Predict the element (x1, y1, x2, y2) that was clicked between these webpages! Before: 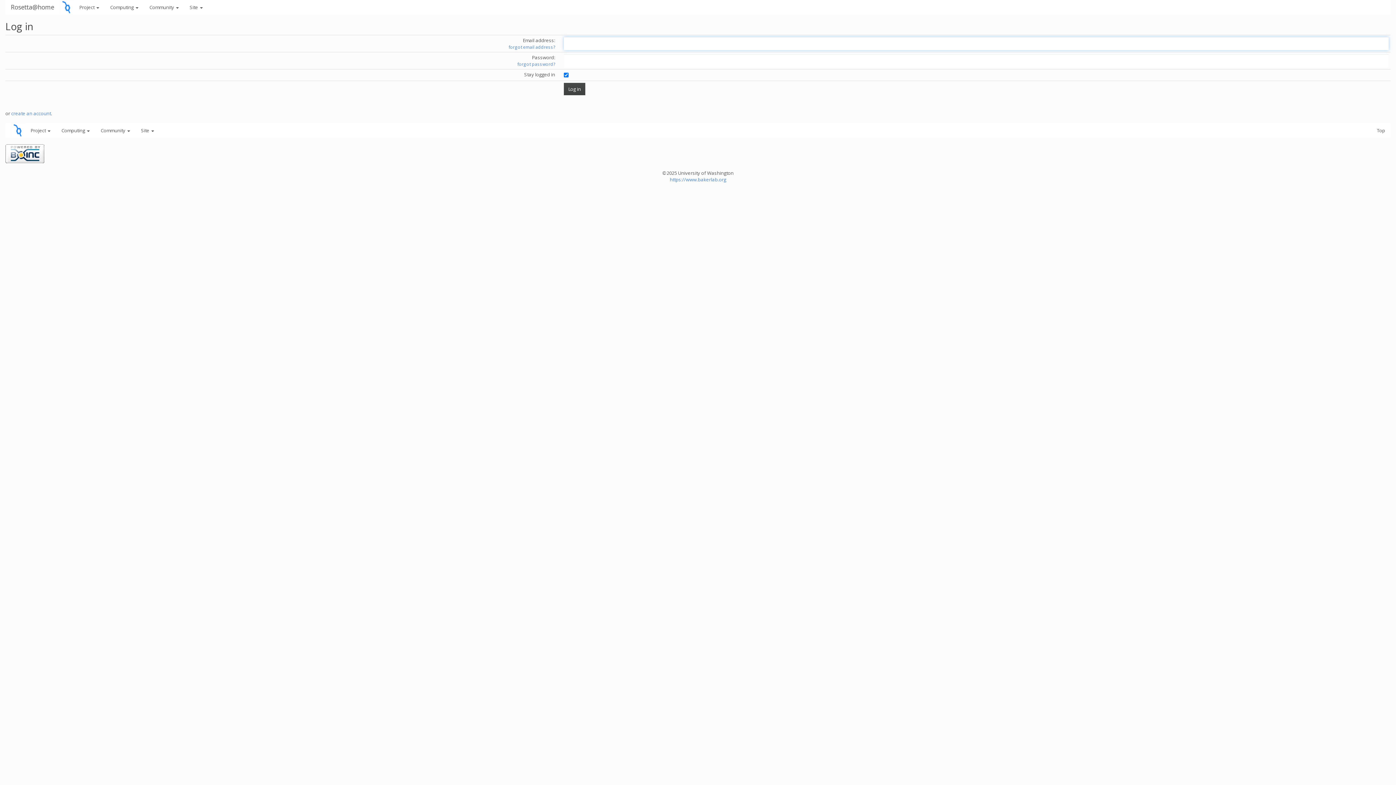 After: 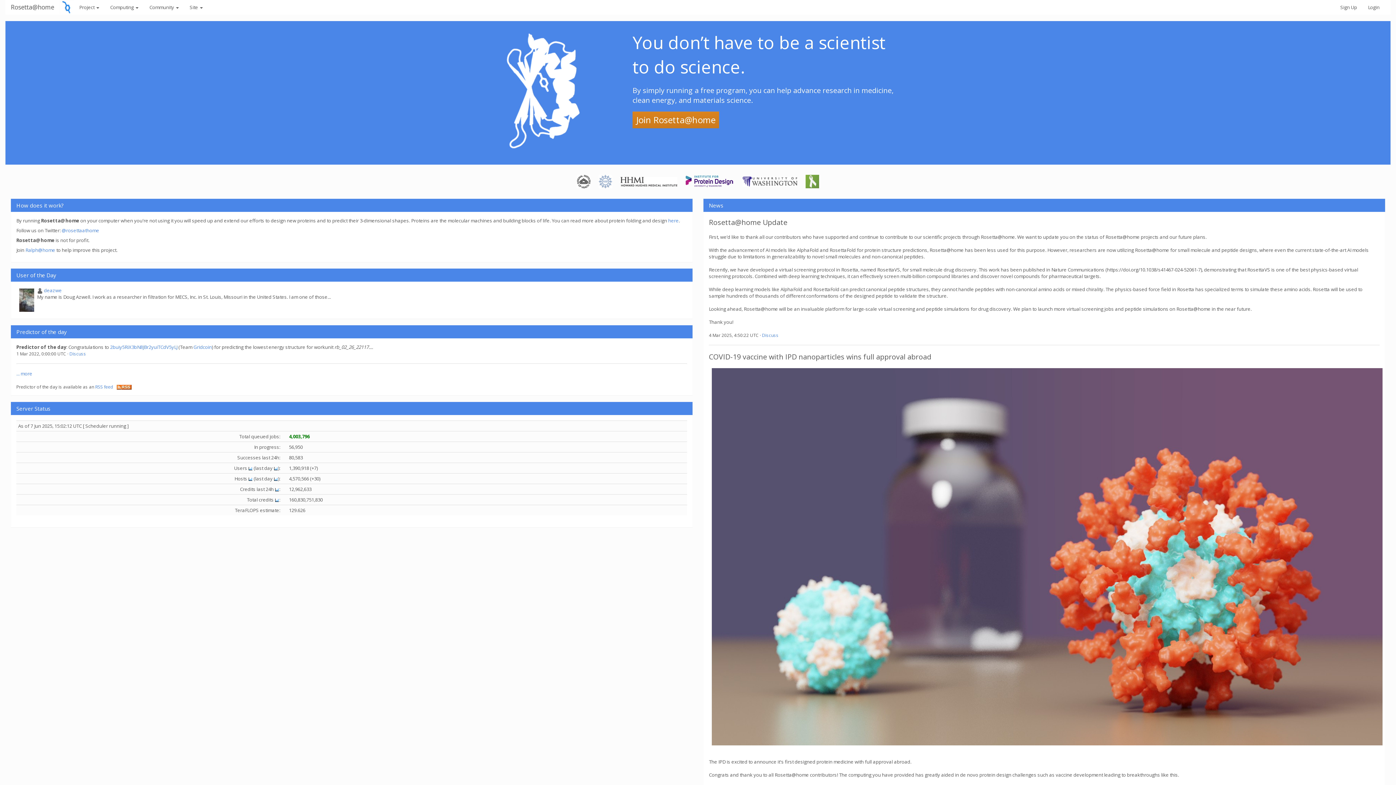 Action: bbox: (10, 126, 25, 133)